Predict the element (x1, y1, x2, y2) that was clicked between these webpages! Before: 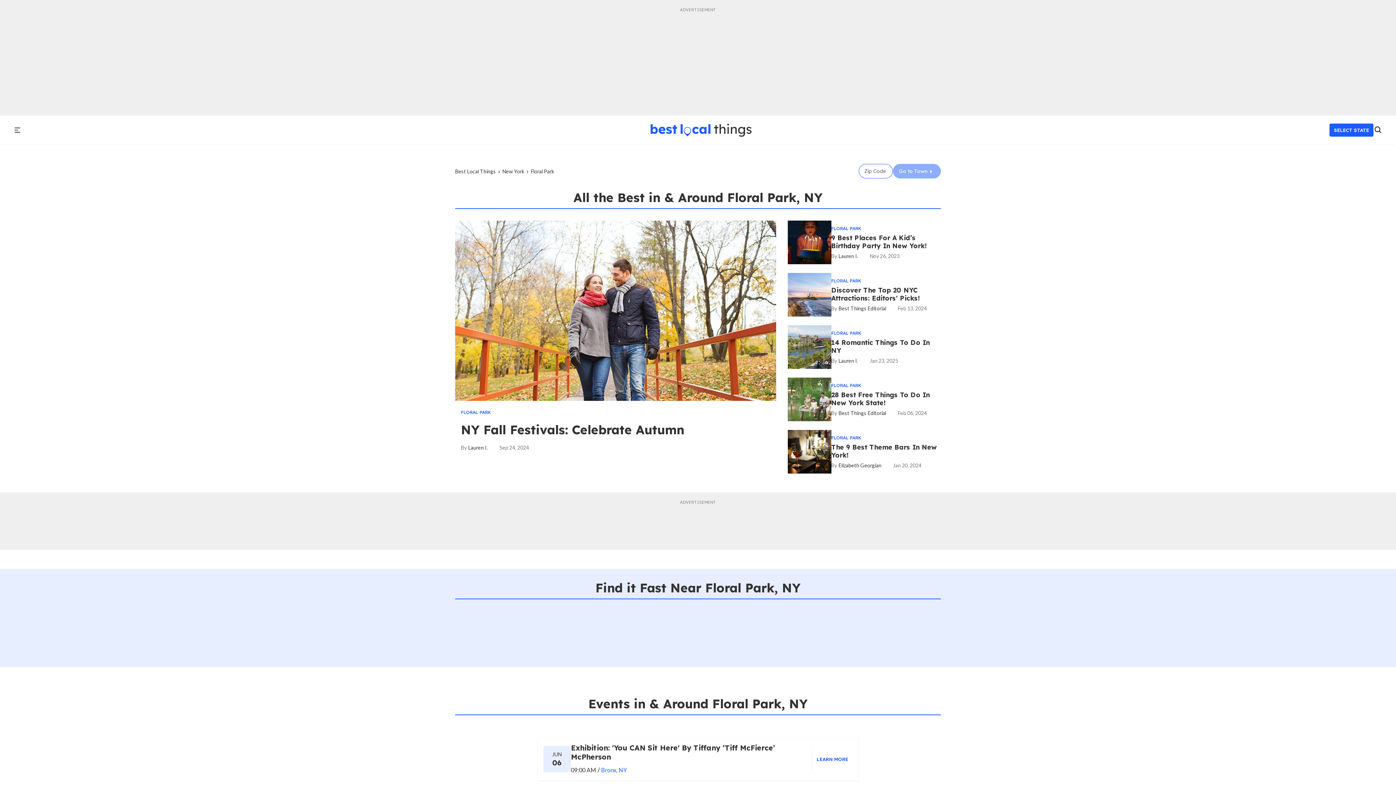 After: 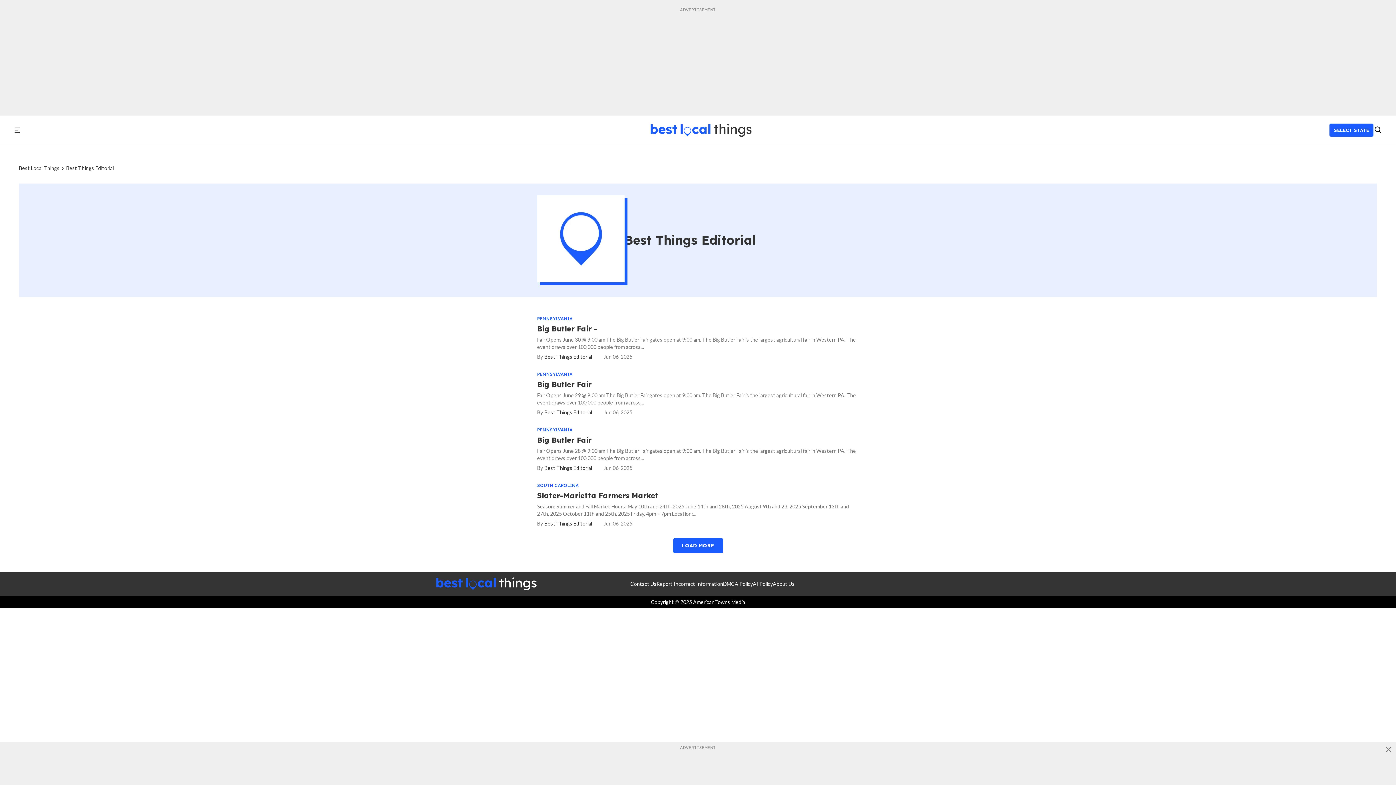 Action: bbox: (831, 305, 886, 311) label: Best Things Editorial